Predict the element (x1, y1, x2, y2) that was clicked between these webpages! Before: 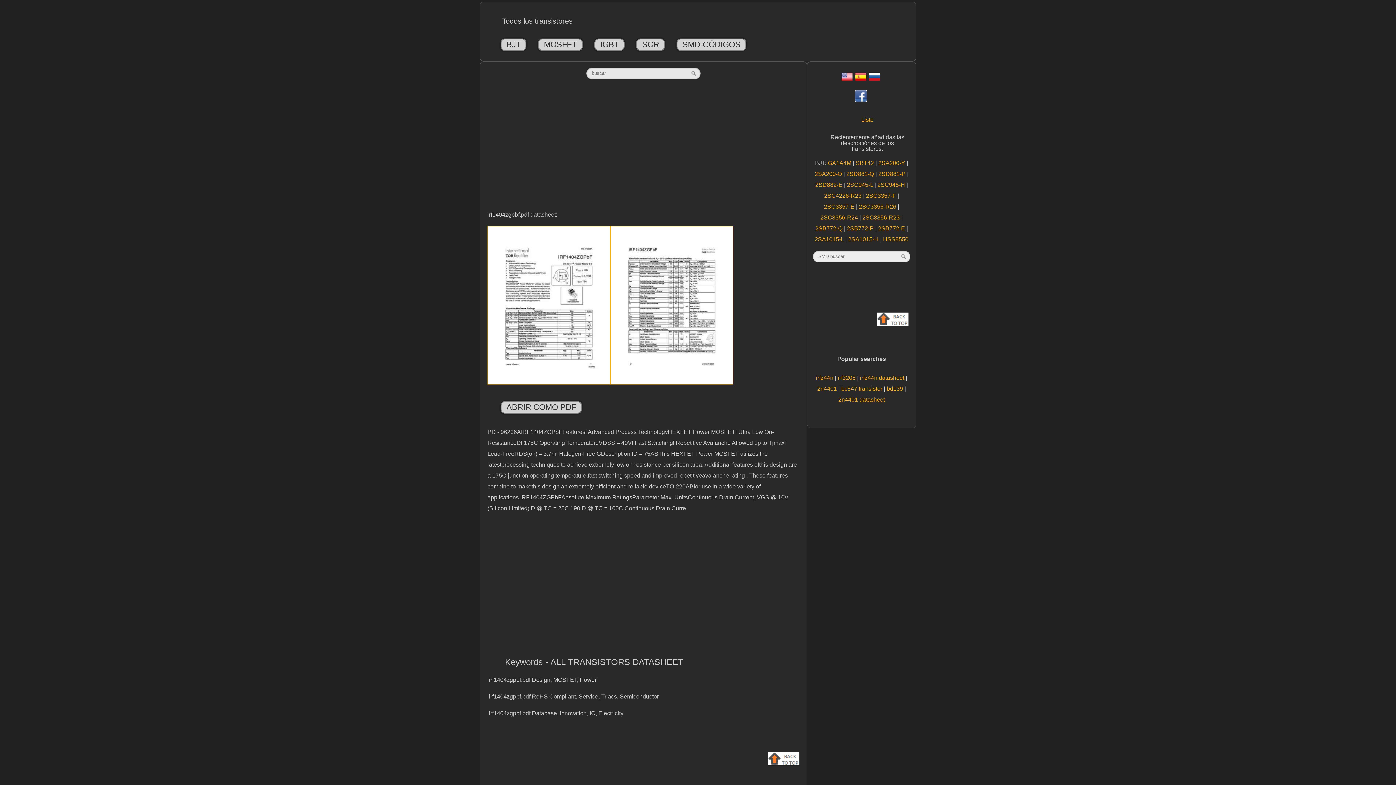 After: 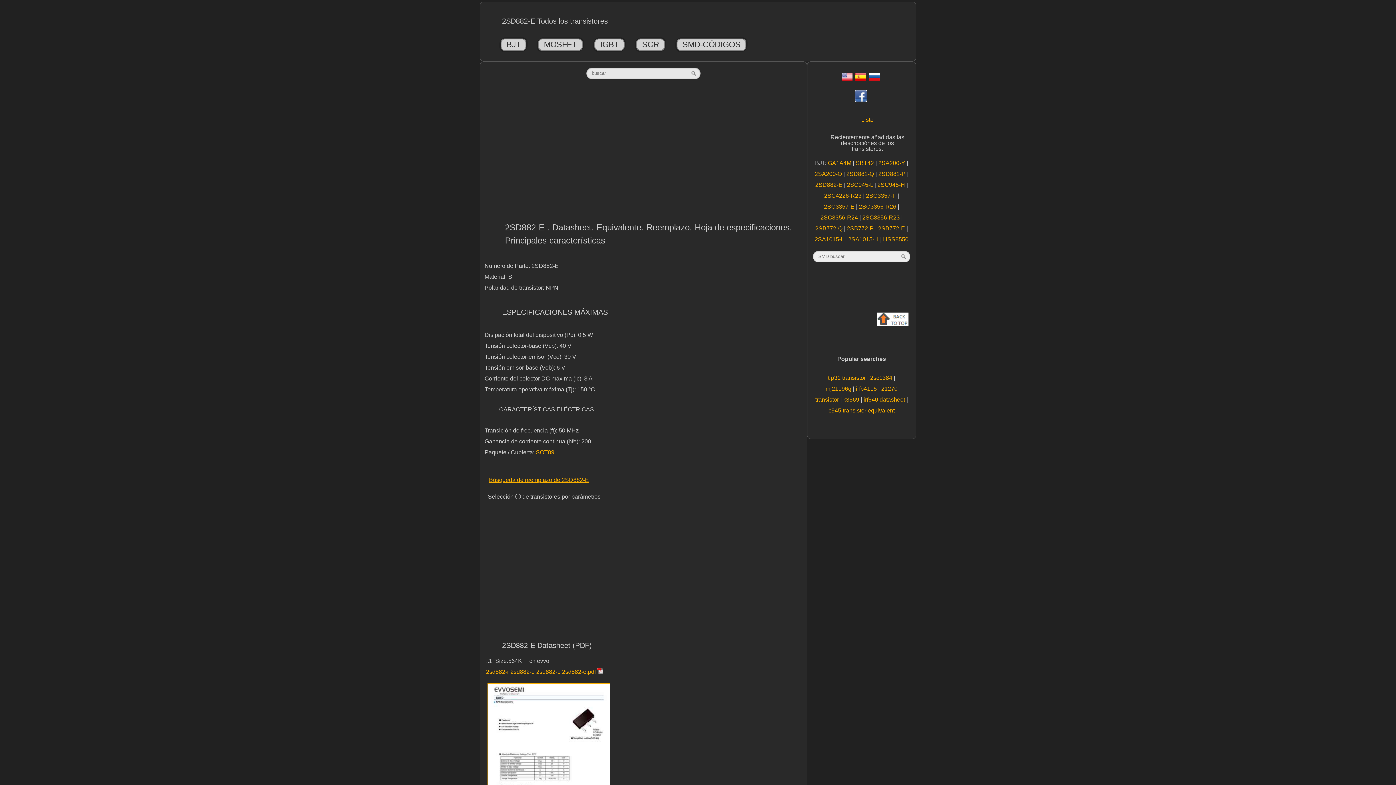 Action: label: 2SD882-E  bbox: (815, 181, 844, 188)